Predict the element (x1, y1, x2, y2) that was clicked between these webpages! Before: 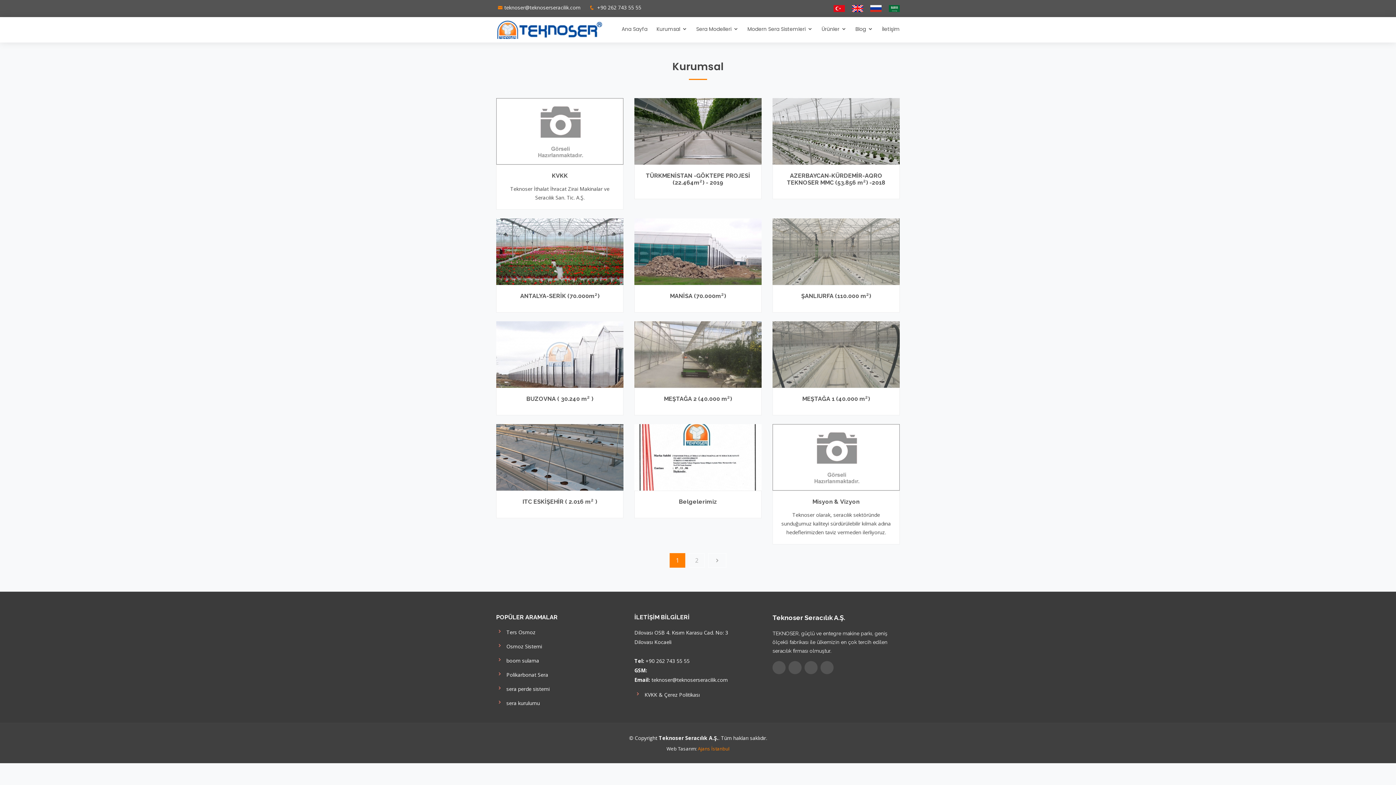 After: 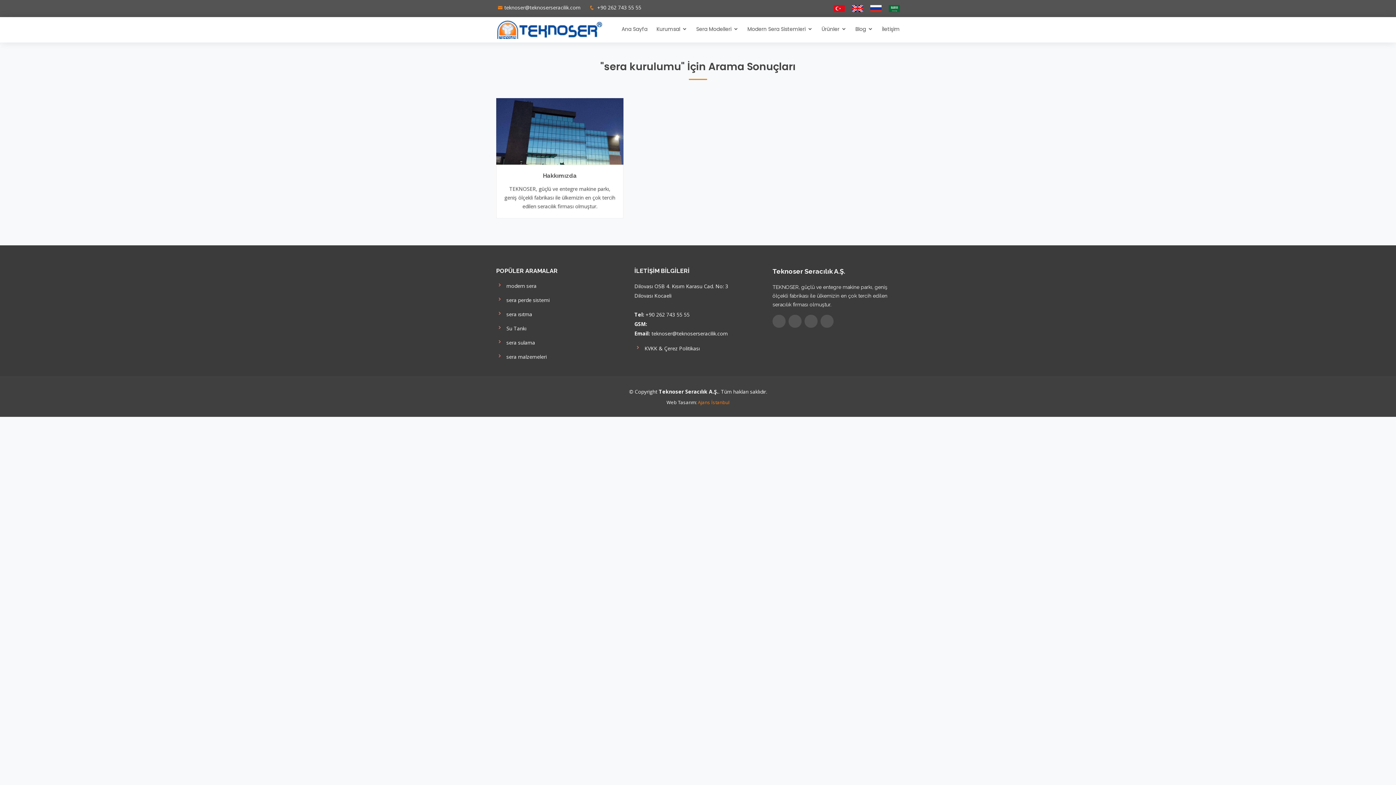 Action: bbox: (496, 699, 540, 706) label:   sera kurulumu